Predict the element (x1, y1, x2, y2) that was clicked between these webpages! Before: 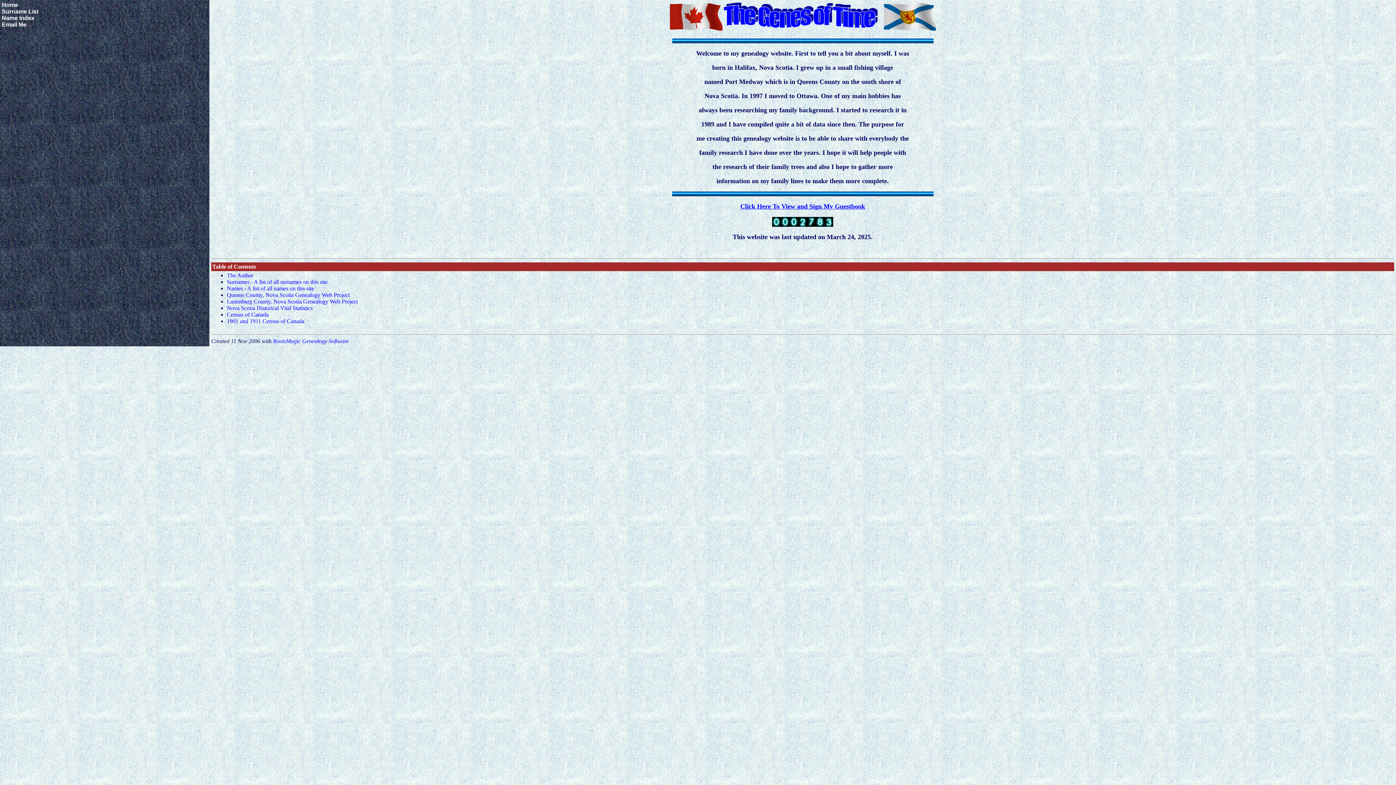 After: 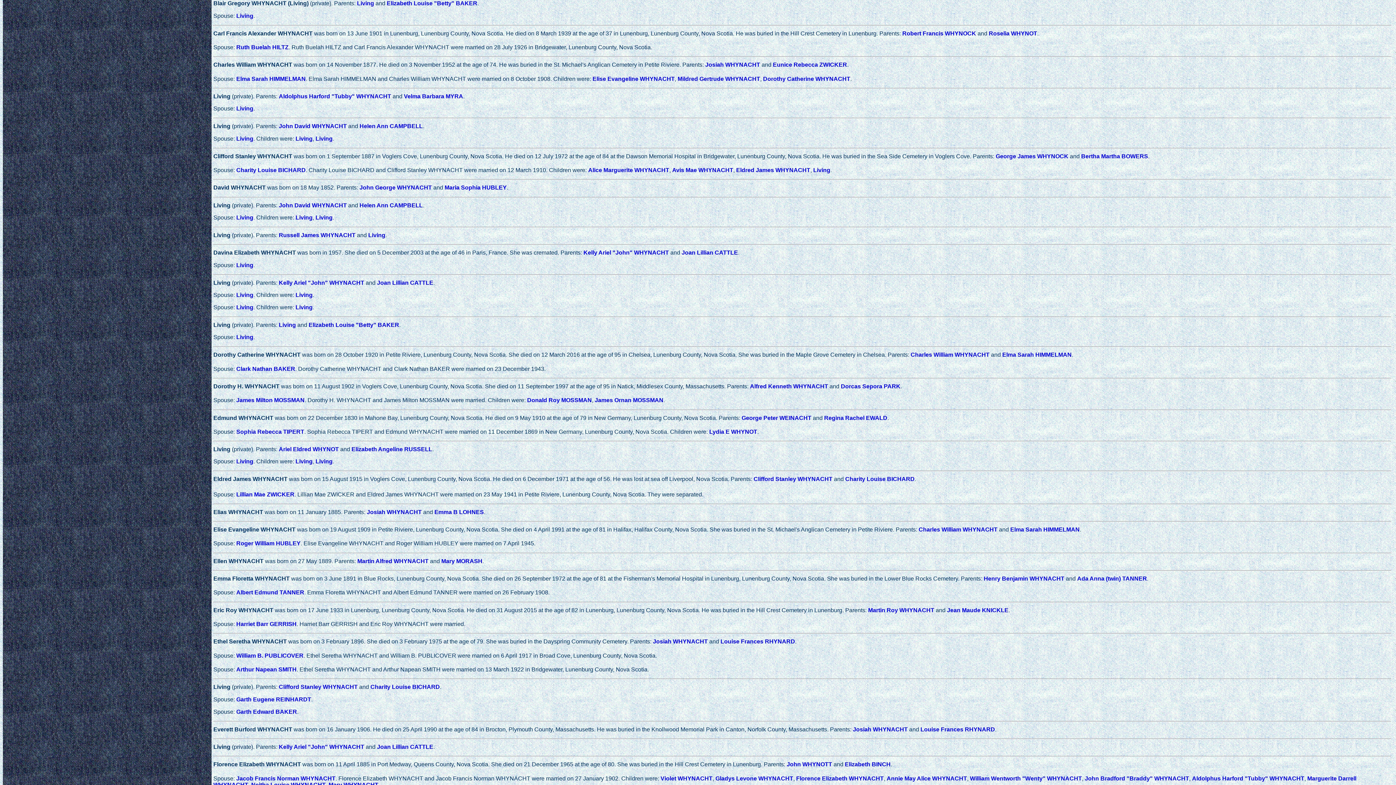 Action: bbox: (226, 272, 253, 278) label: The Author